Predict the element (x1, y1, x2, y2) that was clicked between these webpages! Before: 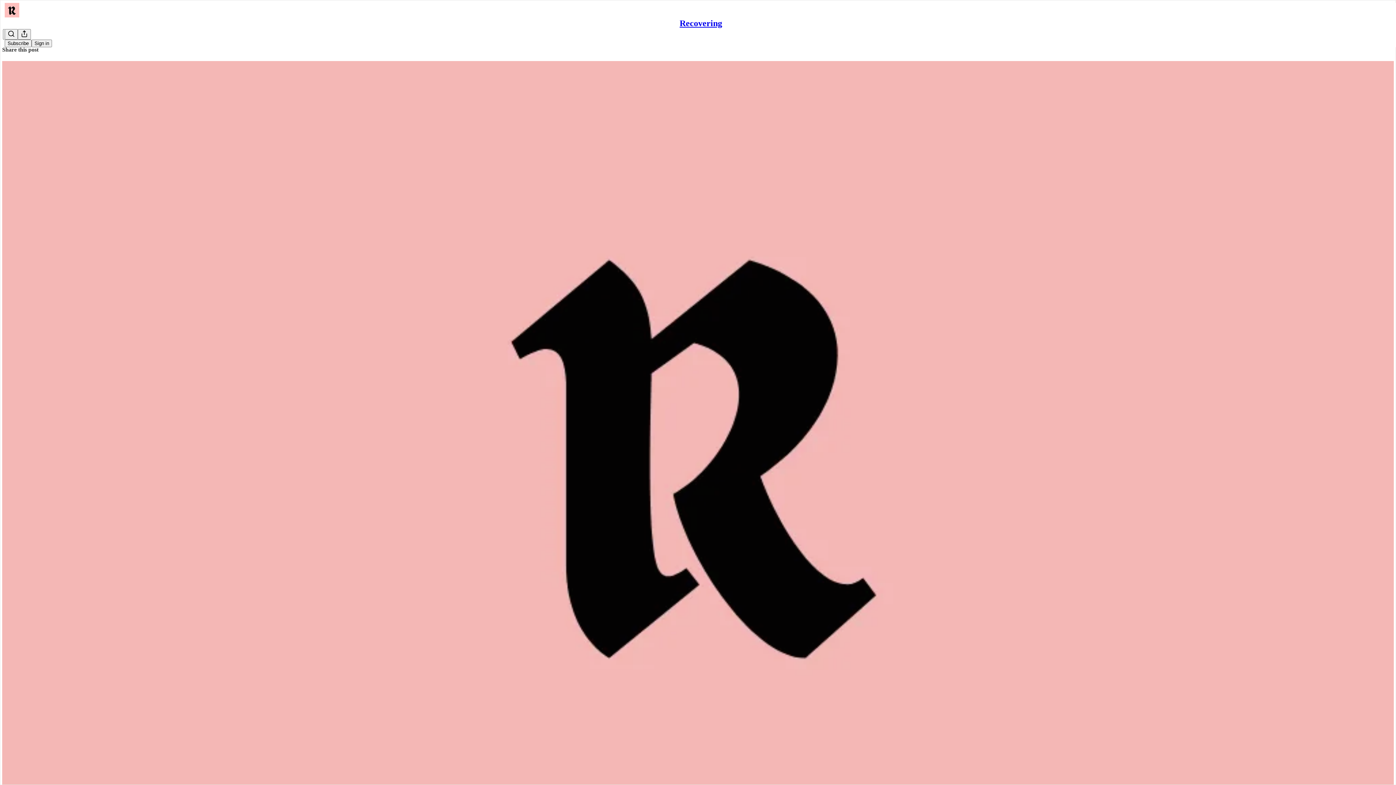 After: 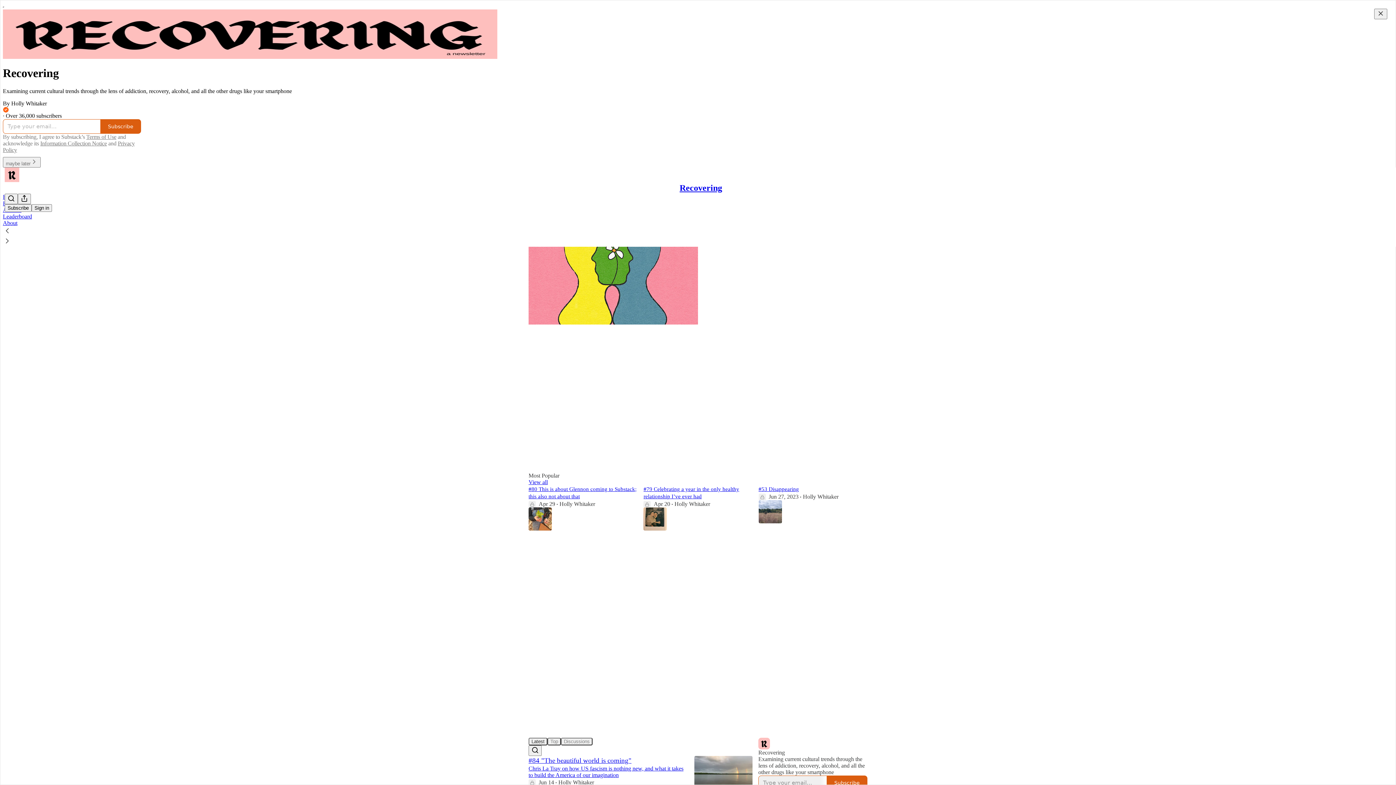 Action: bbox: (679, 18, 722, 28) label: Recovering